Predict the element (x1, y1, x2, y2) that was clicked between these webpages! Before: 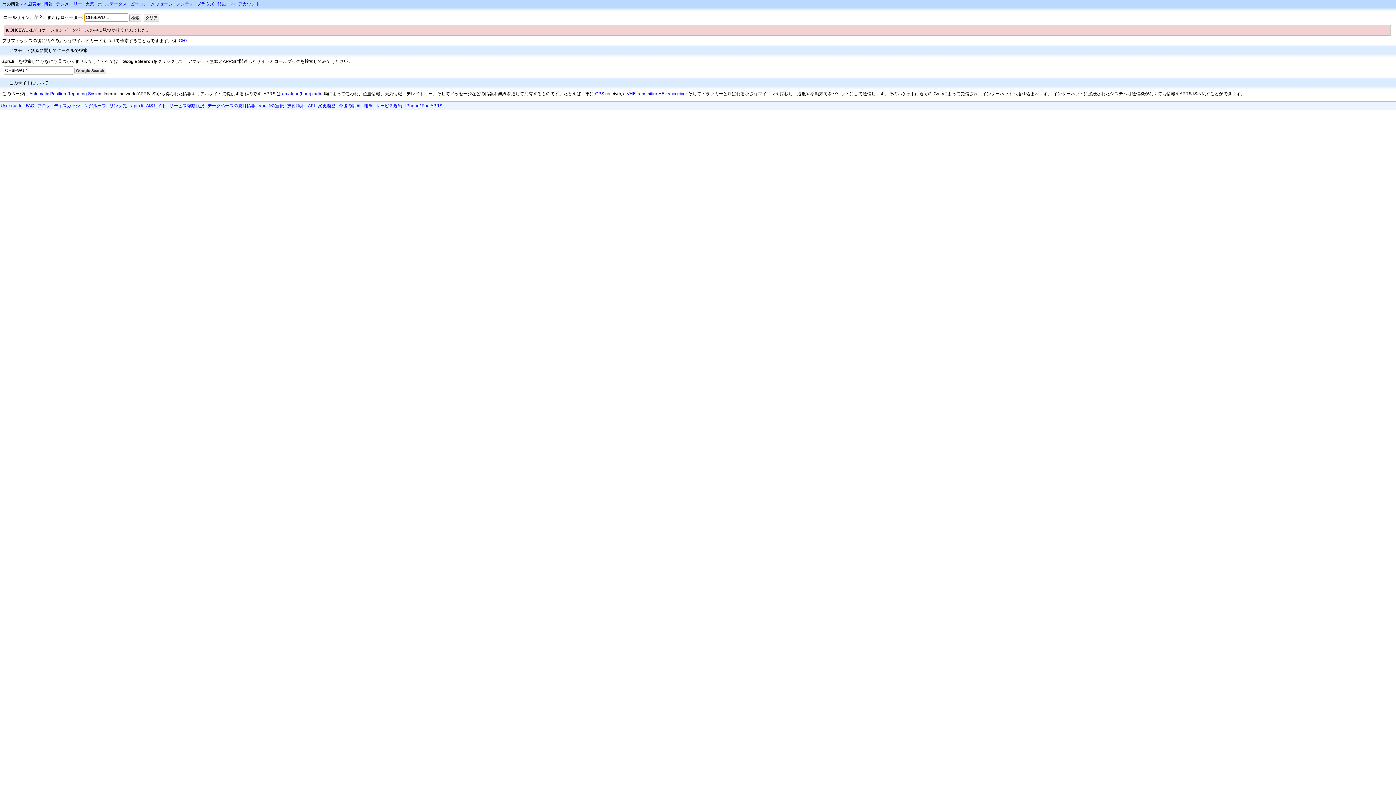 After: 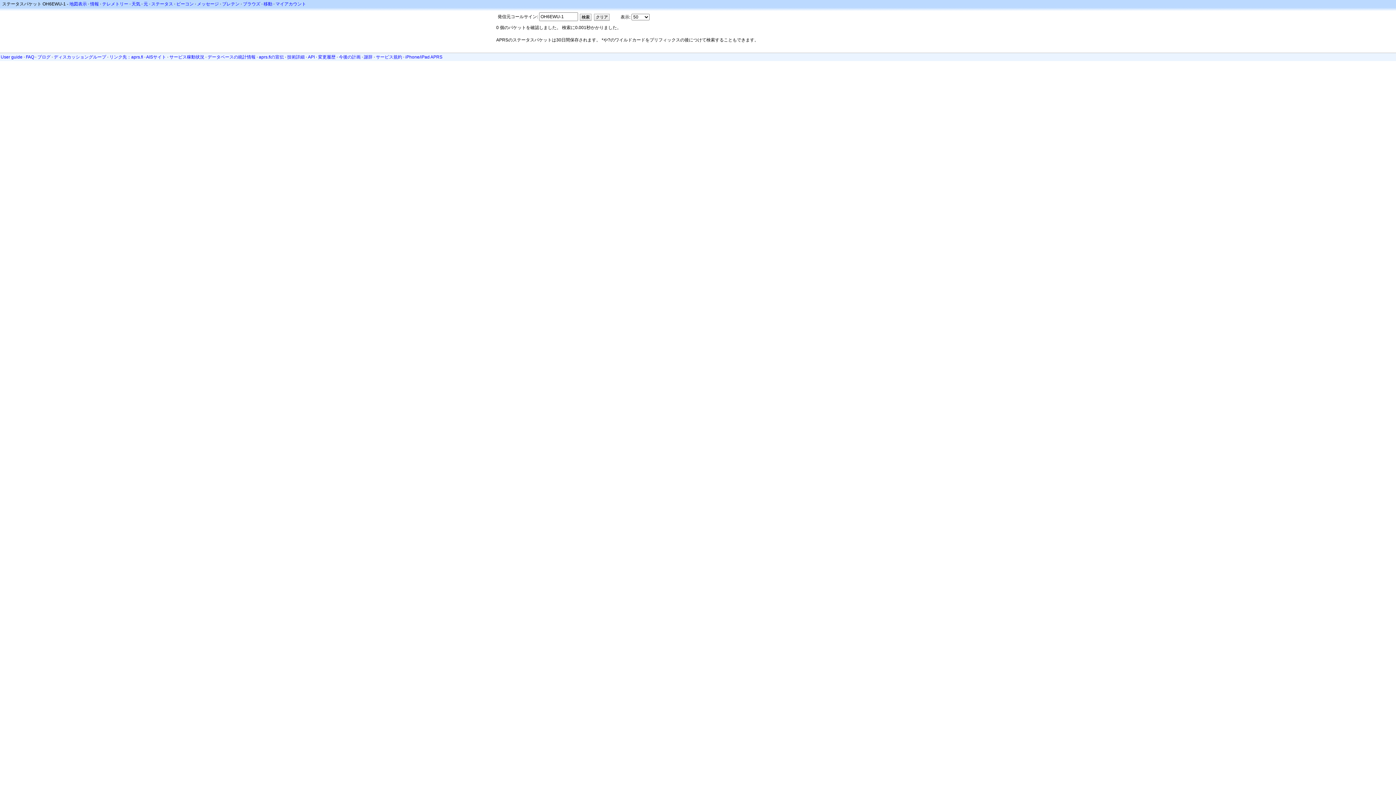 Action: label: ステータス bbox: (105, 1, 126, 6)